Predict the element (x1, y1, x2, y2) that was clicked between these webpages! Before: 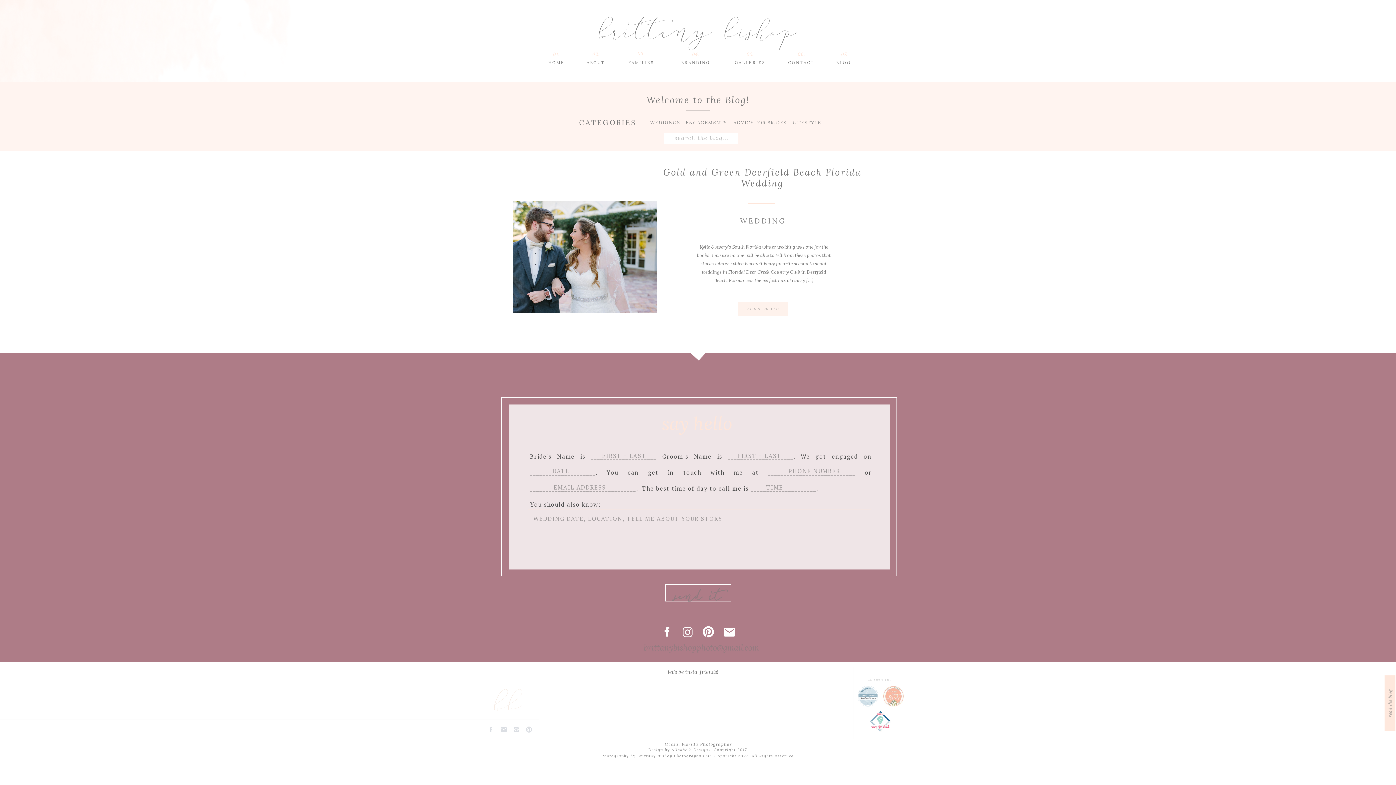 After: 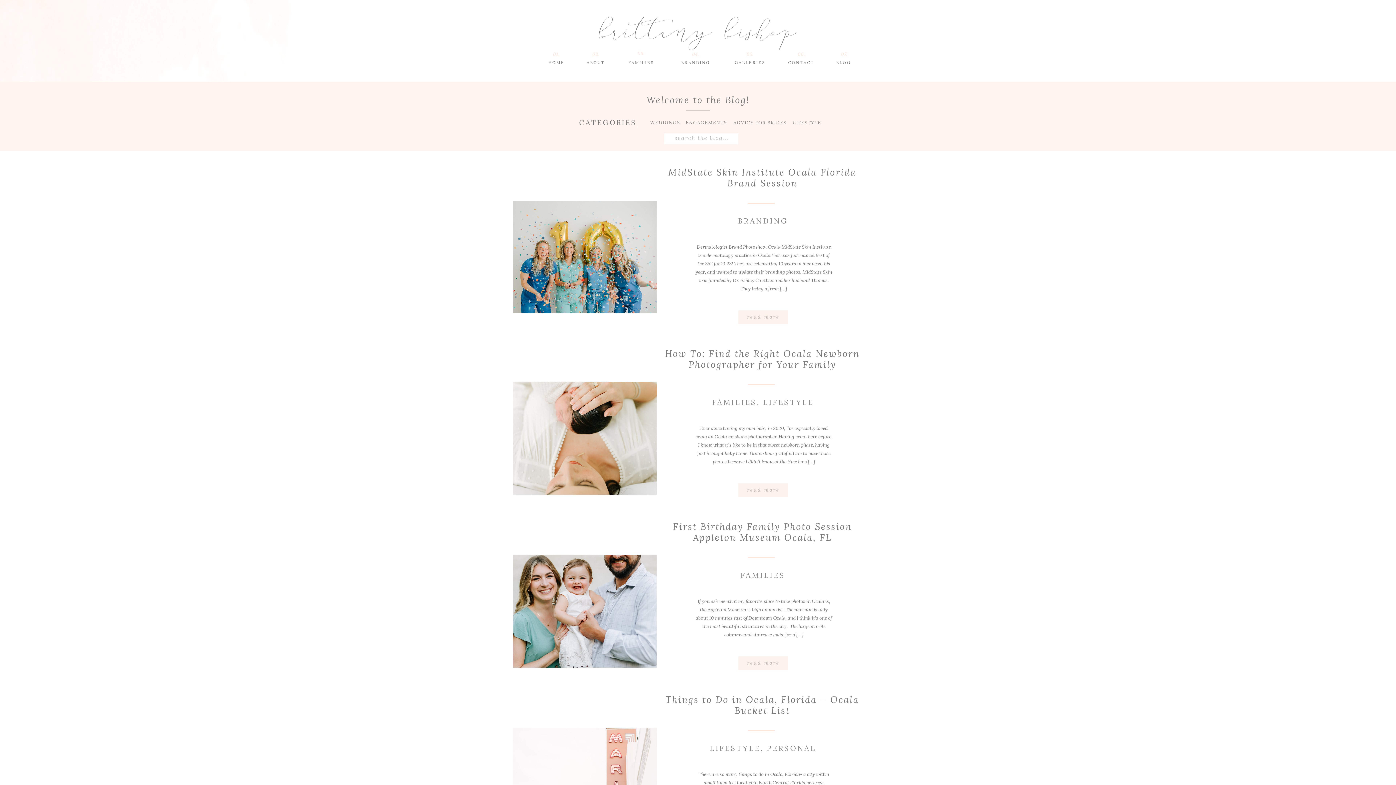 Action: label: 07. bbox: (836, 51, 852, 57)